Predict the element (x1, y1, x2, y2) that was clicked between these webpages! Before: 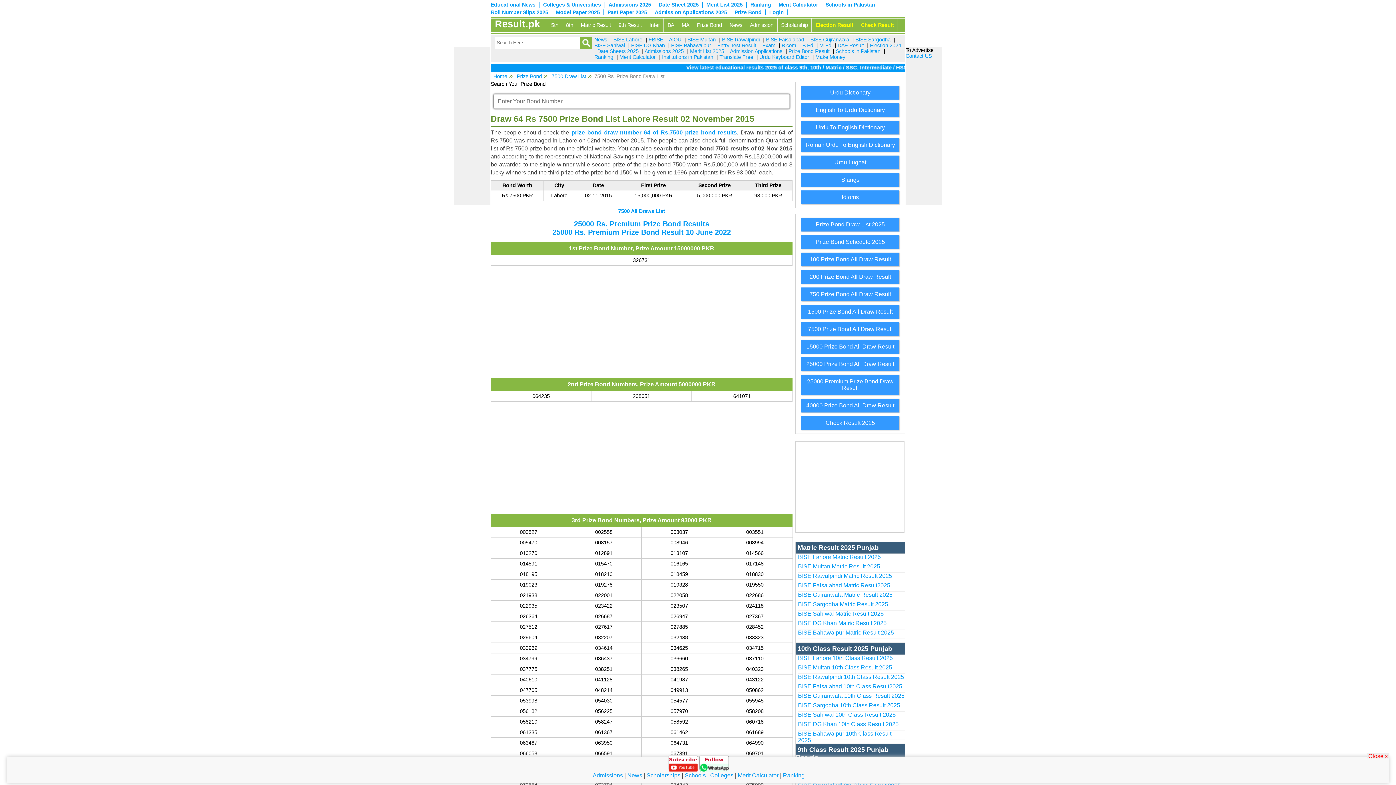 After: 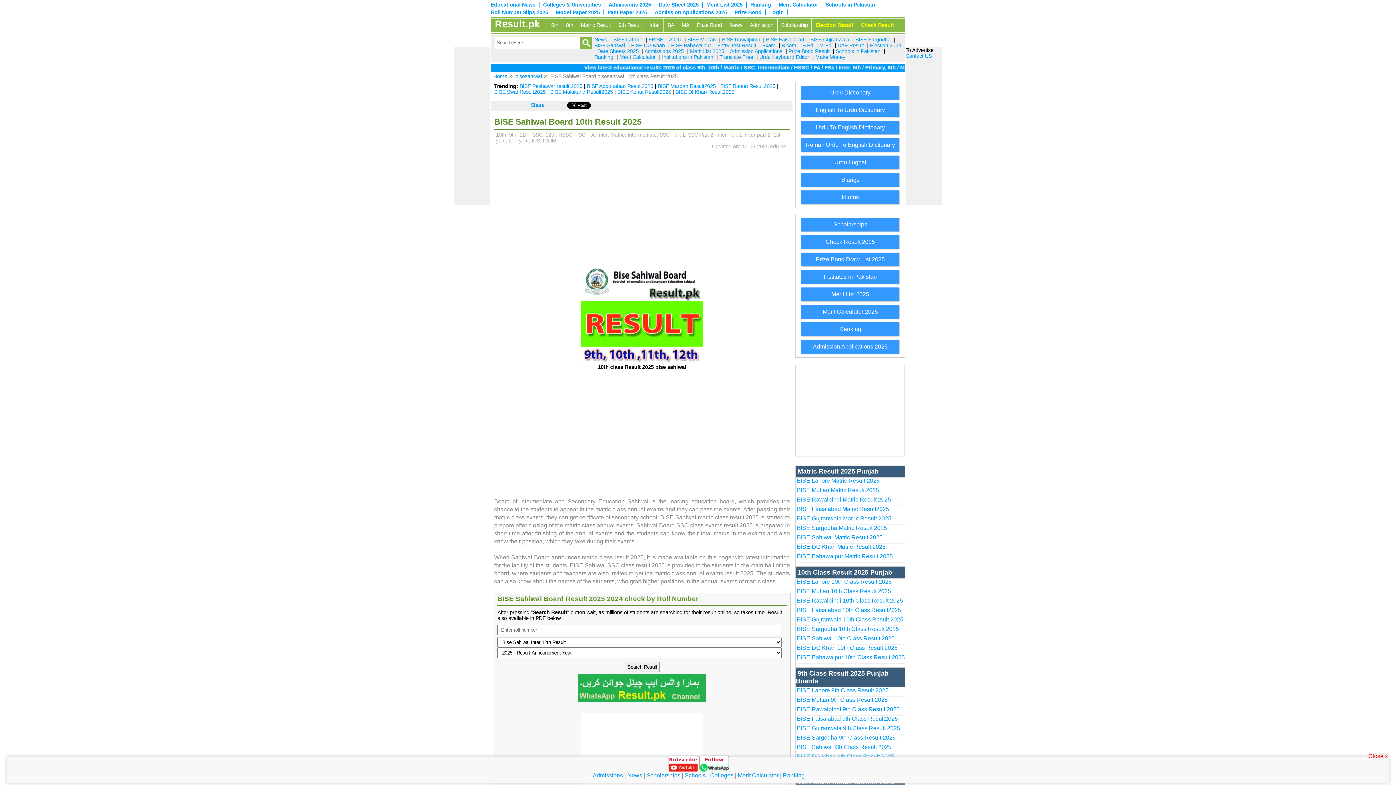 Action: bbox: (798, 712, 895, 718) label: BISE Sahiwal 10th Class Result 2025